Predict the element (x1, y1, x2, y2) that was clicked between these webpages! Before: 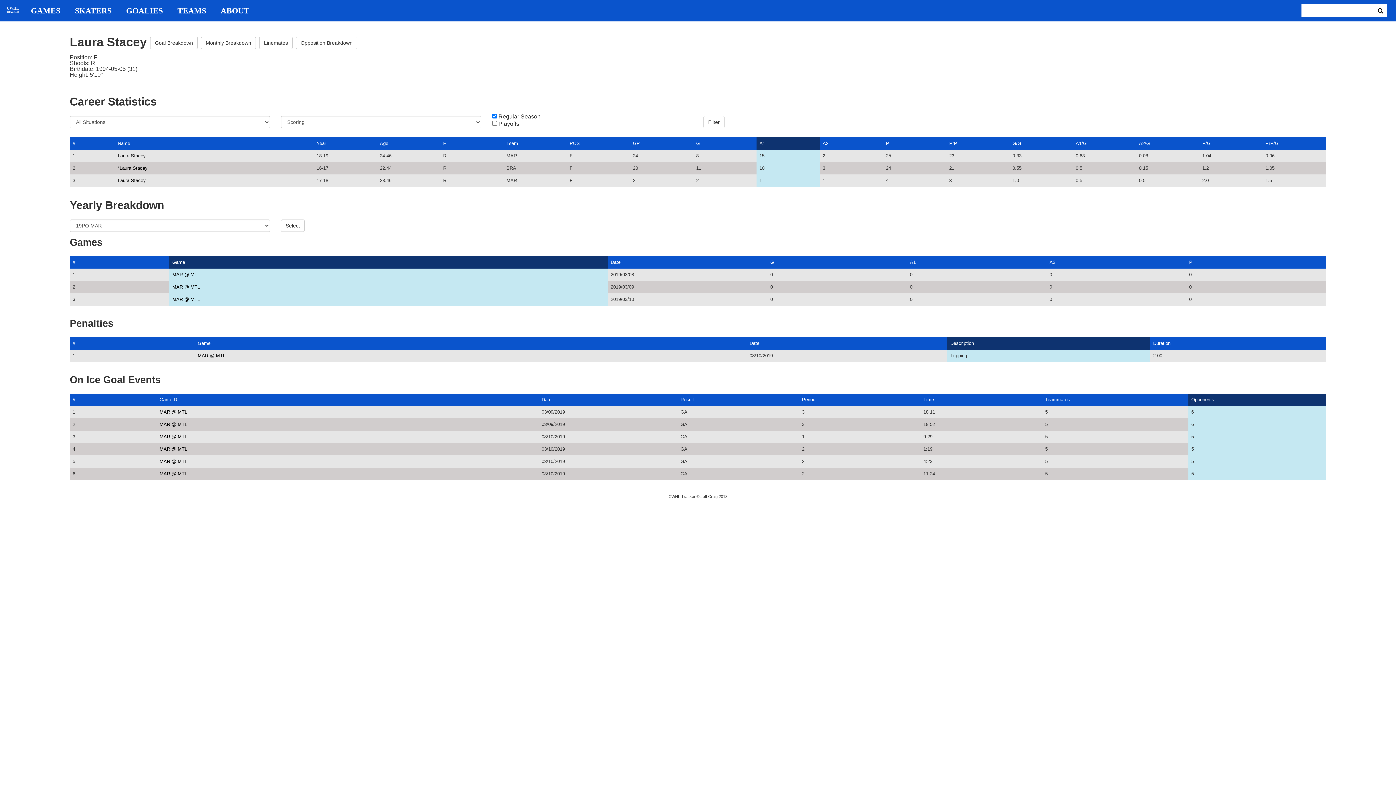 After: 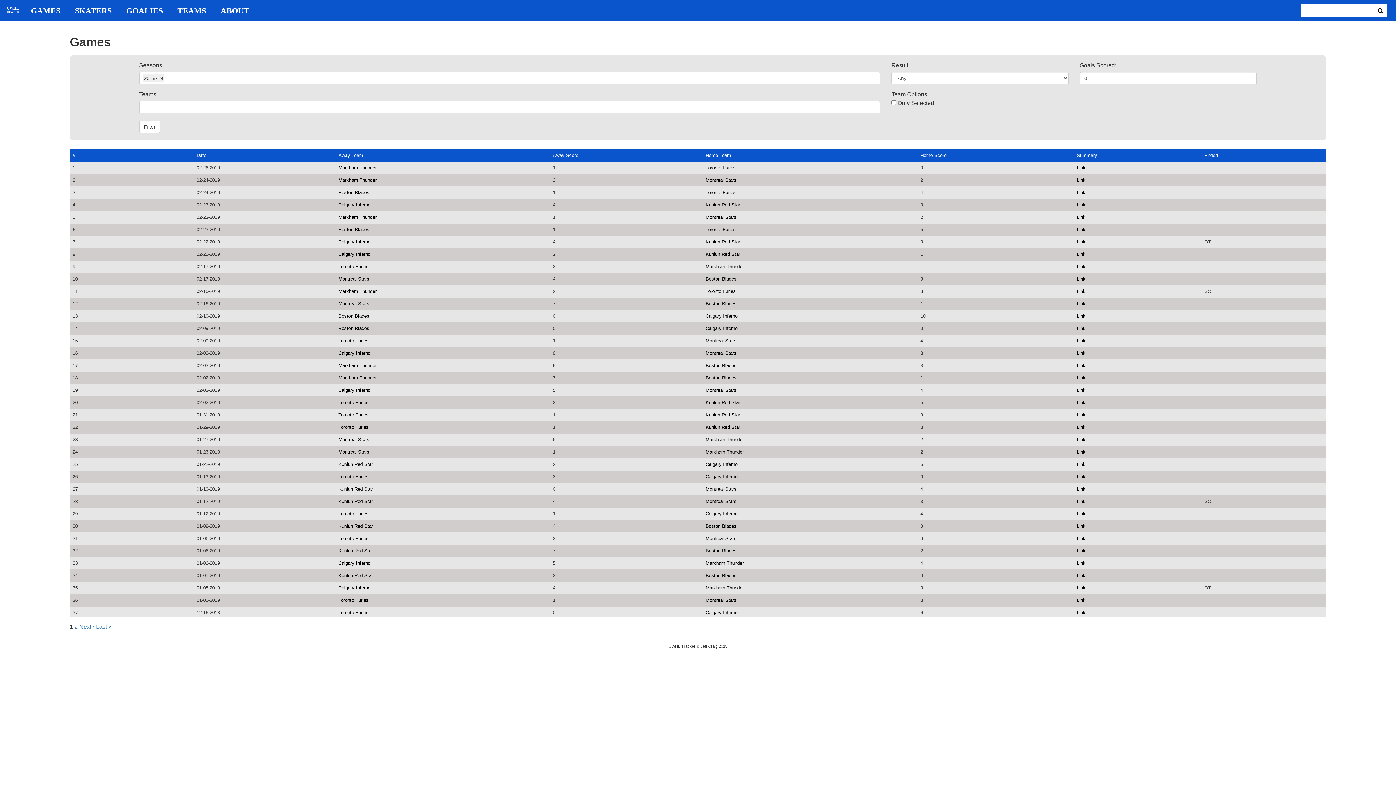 Action: label: GAMES bbox: (23, 6, 67, 14)